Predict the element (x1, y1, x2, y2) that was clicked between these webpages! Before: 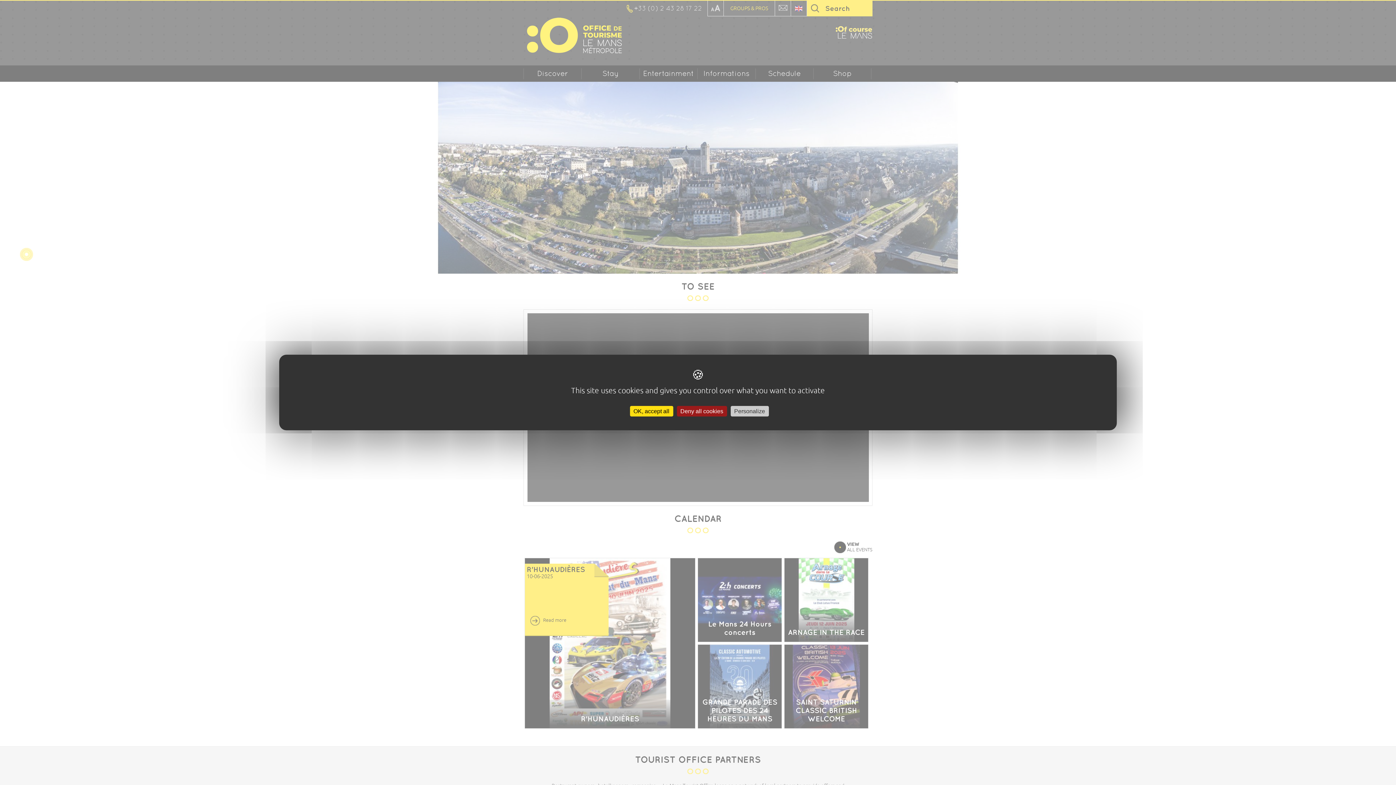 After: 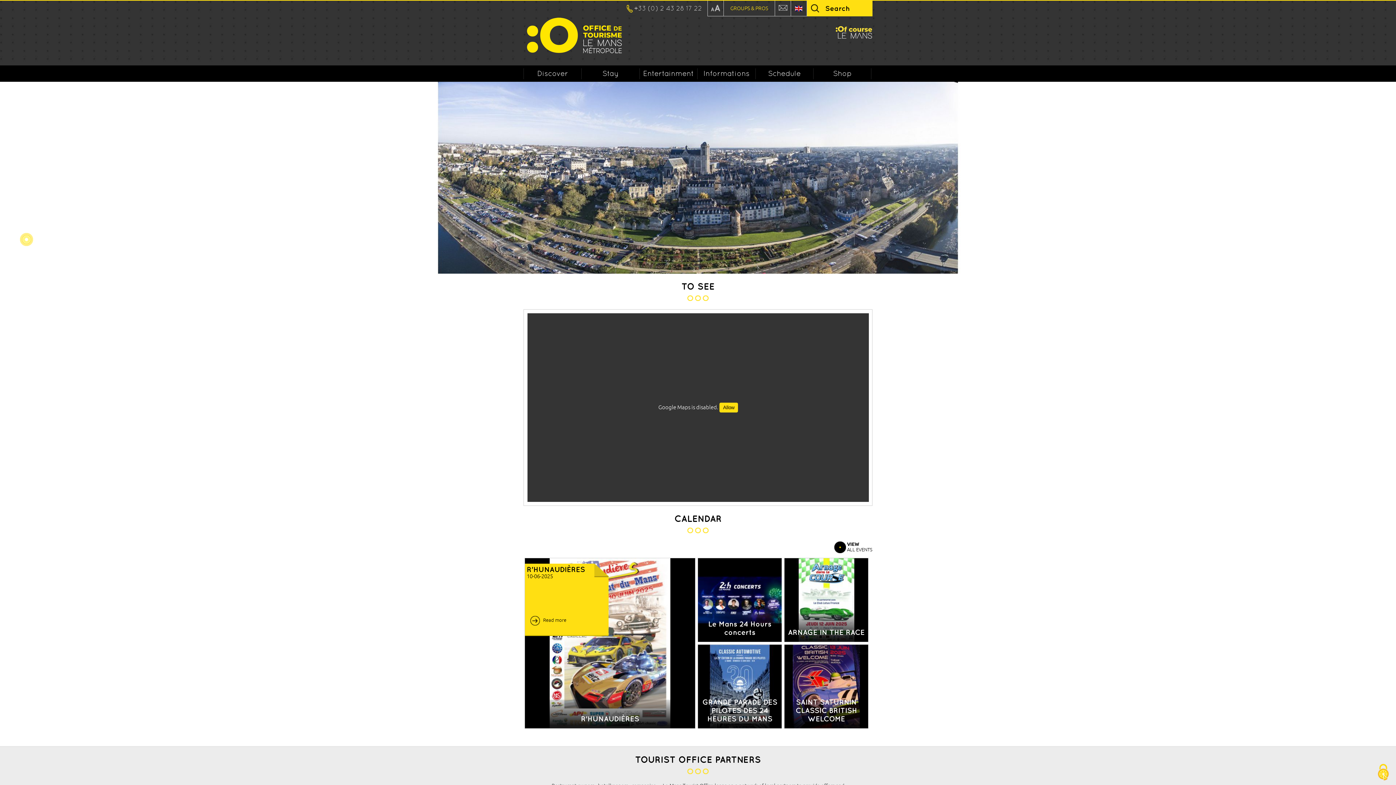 Action: label: Cookies : Deny all cookies bbox: (676, 406, 727, 416)